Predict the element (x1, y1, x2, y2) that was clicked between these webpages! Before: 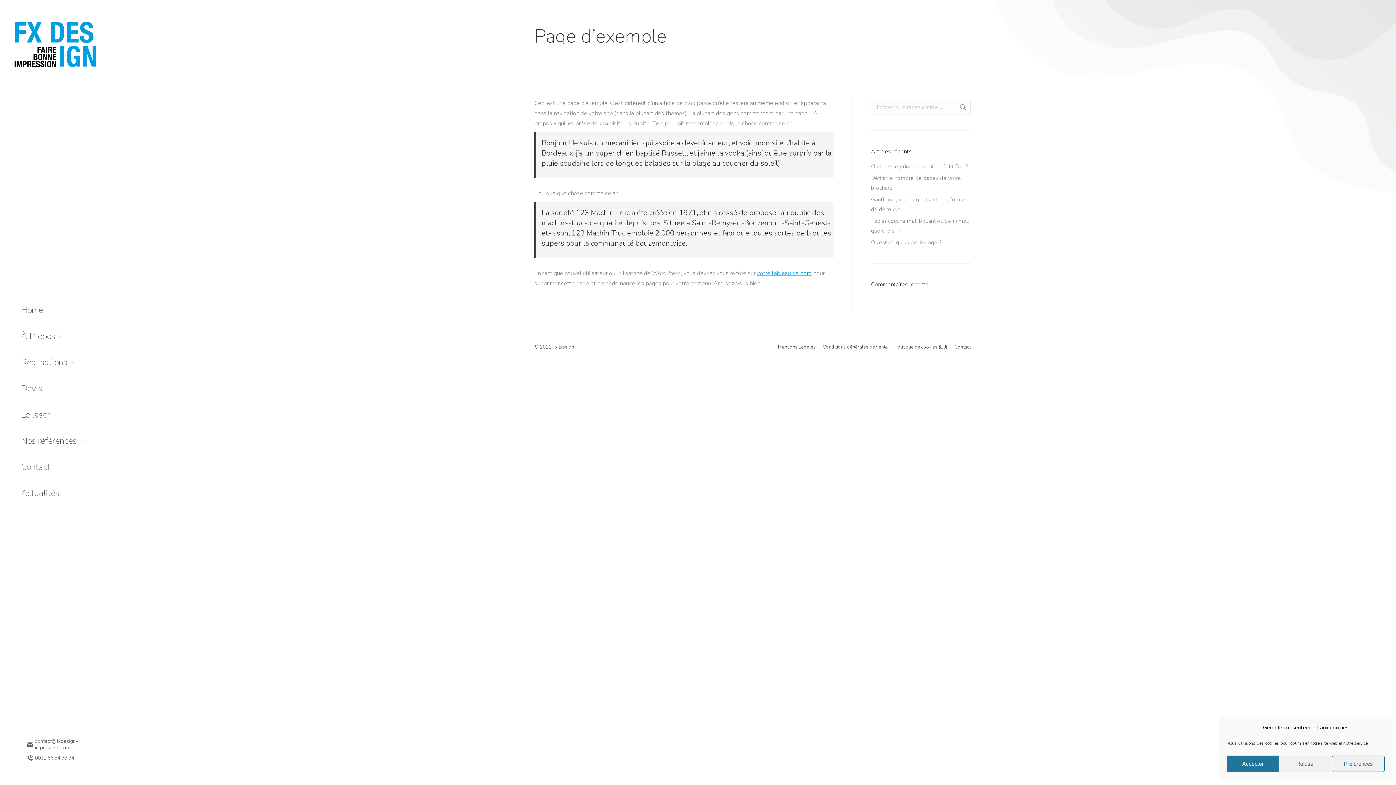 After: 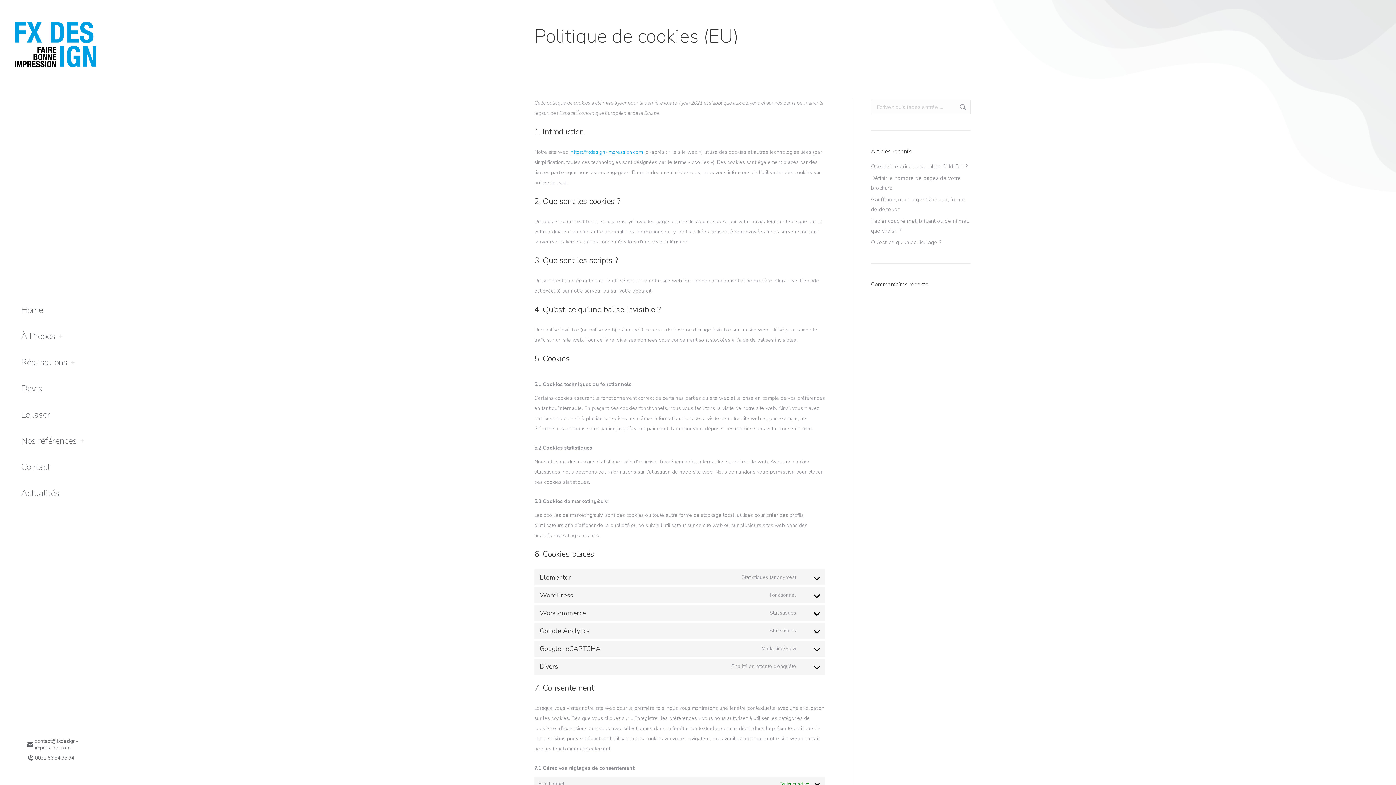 Action: bbox: (894, 342, 947, 351) label: Politique de cookies (EU)